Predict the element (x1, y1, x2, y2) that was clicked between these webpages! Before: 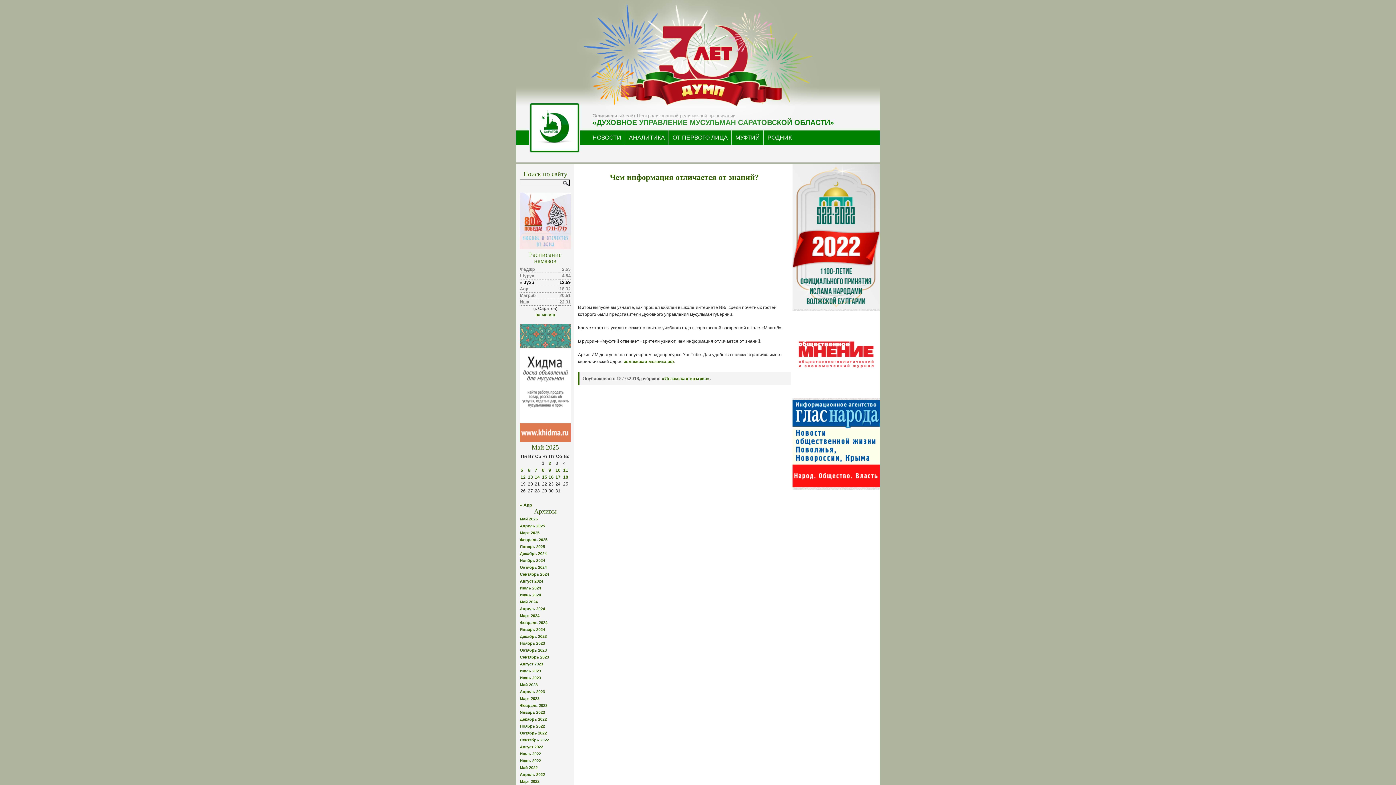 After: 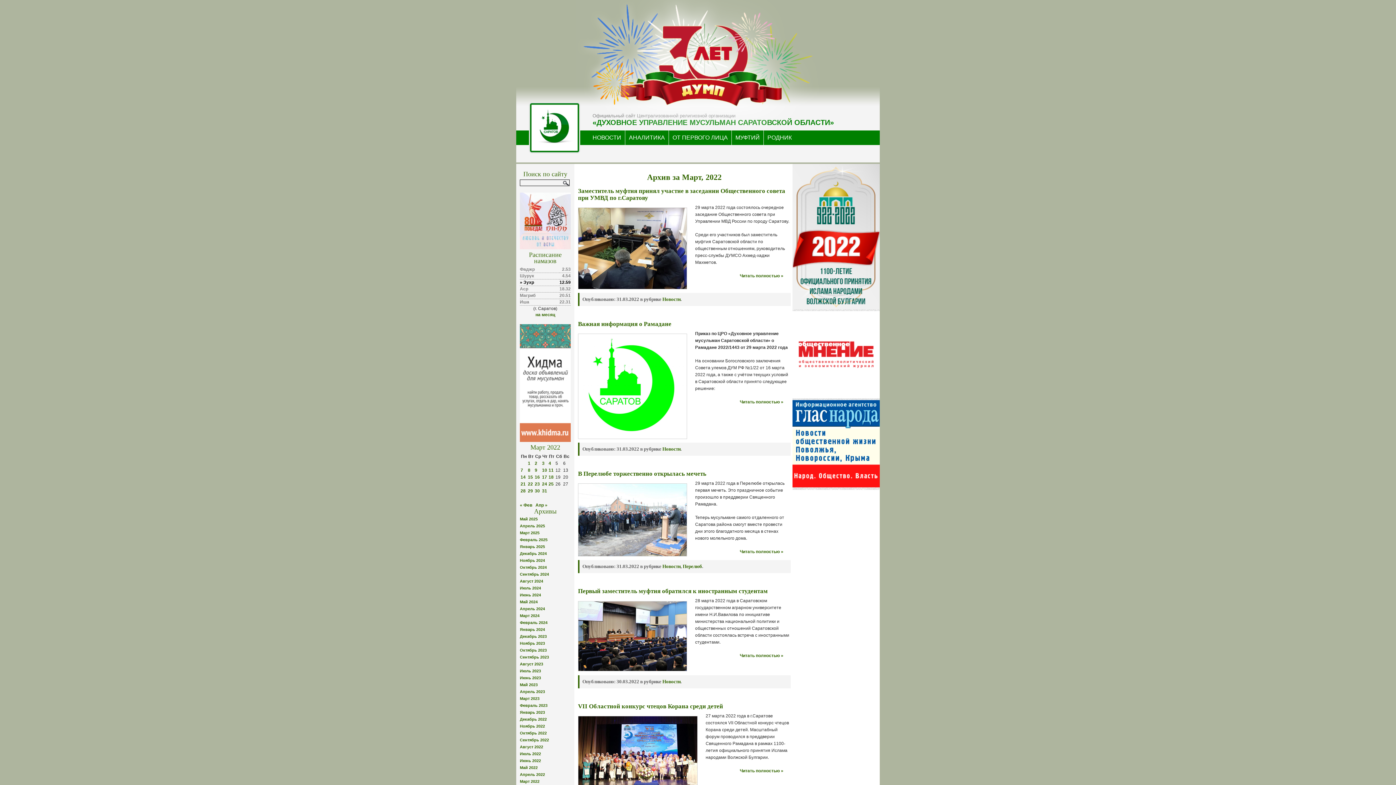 Action: bbox: (520, 779, 539, 783) label: Март 2022